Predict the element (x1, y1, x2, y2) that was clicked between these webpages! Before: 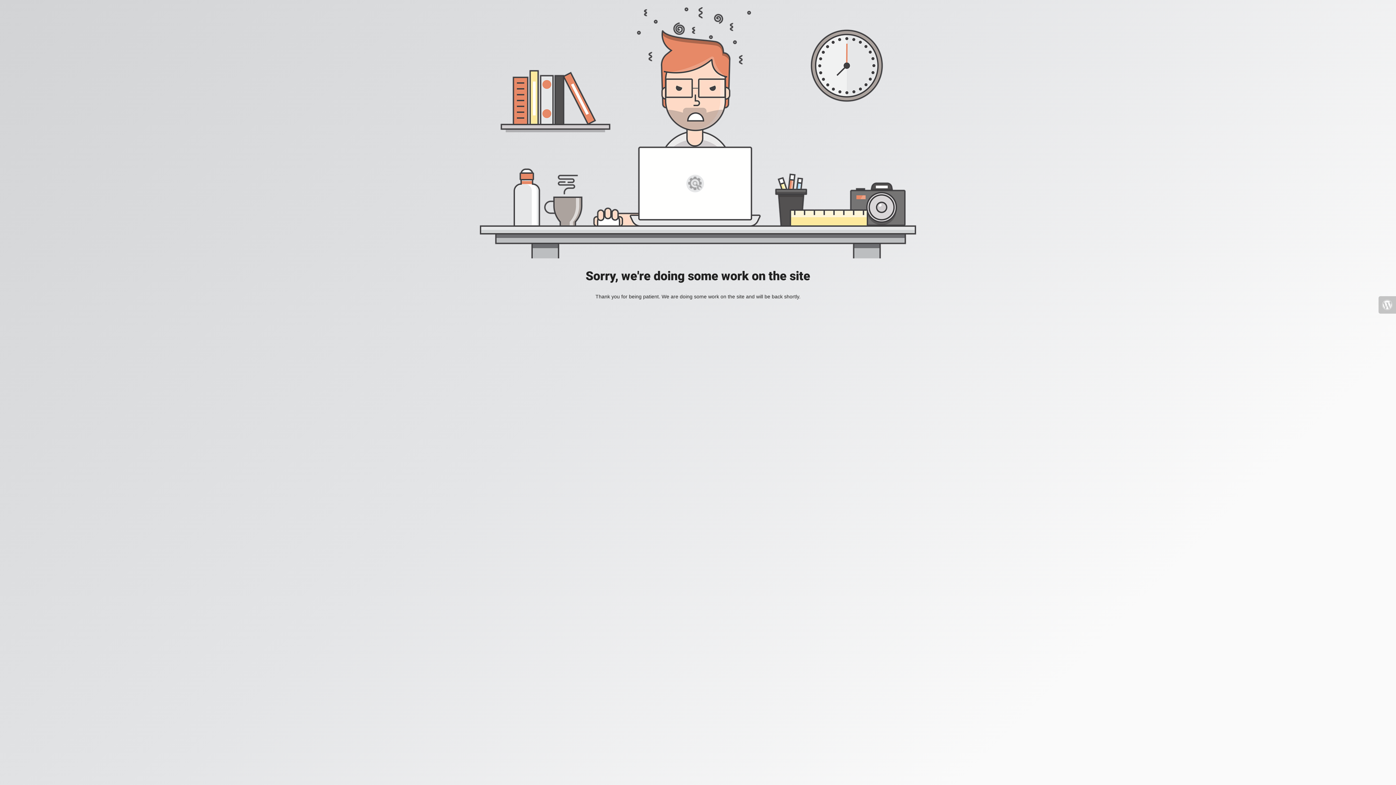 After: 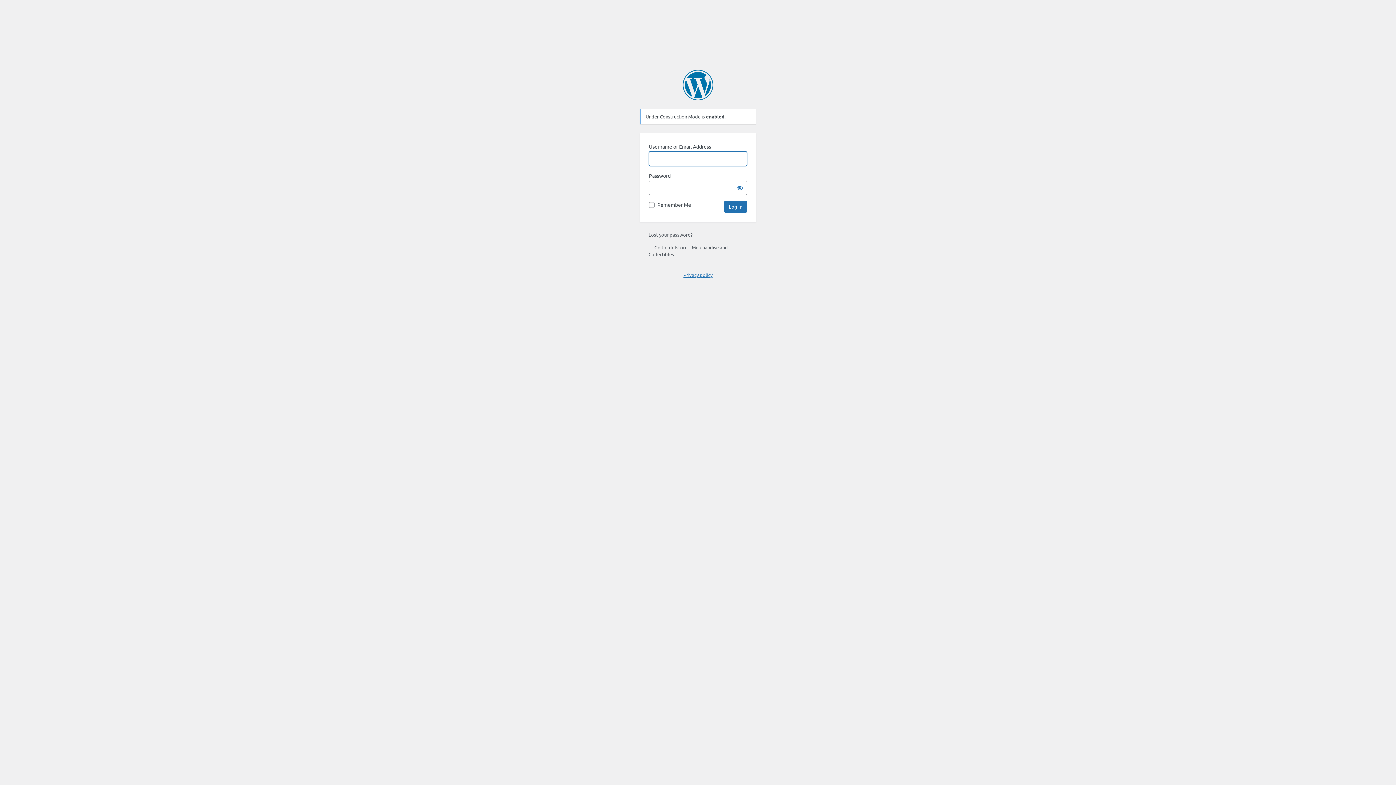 Action: bbox: (1378, 296, 1396, 313)